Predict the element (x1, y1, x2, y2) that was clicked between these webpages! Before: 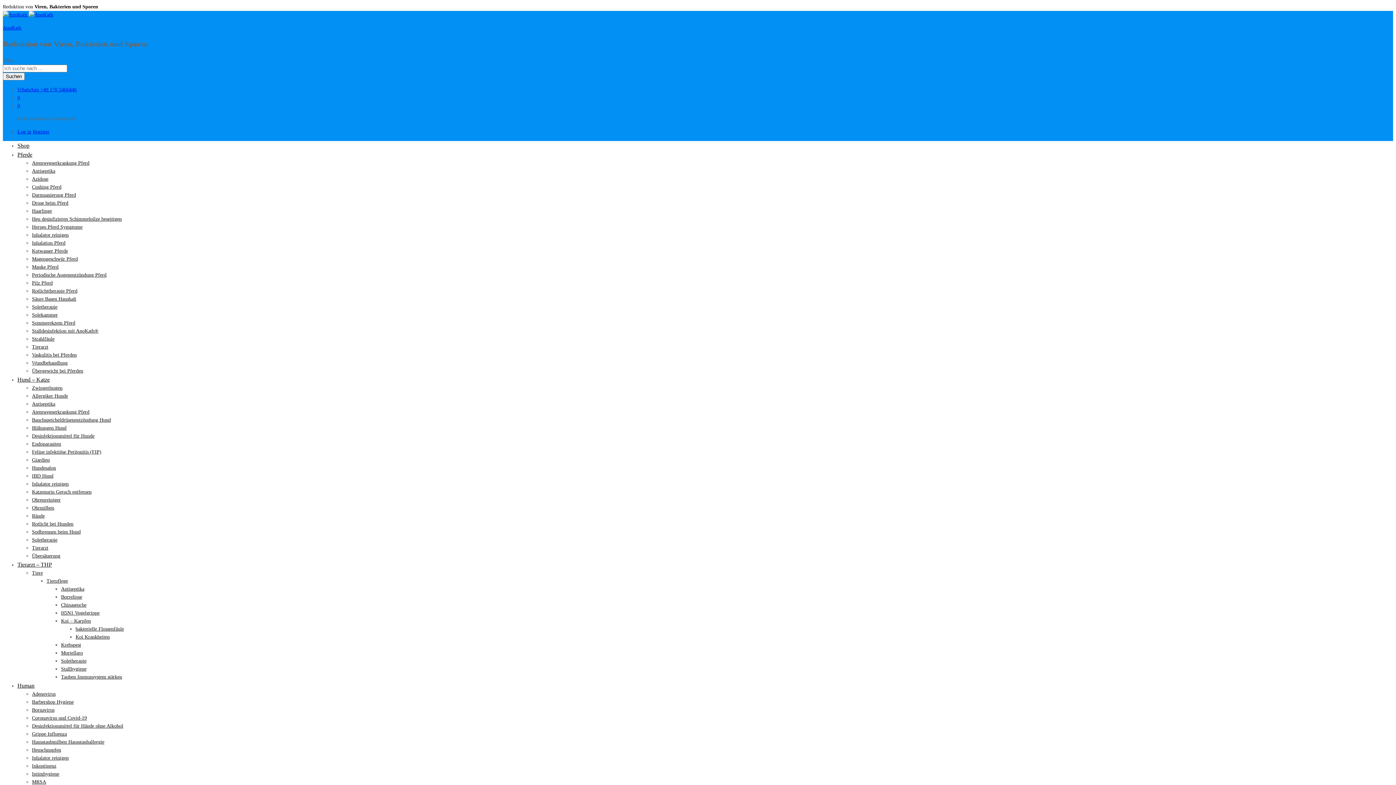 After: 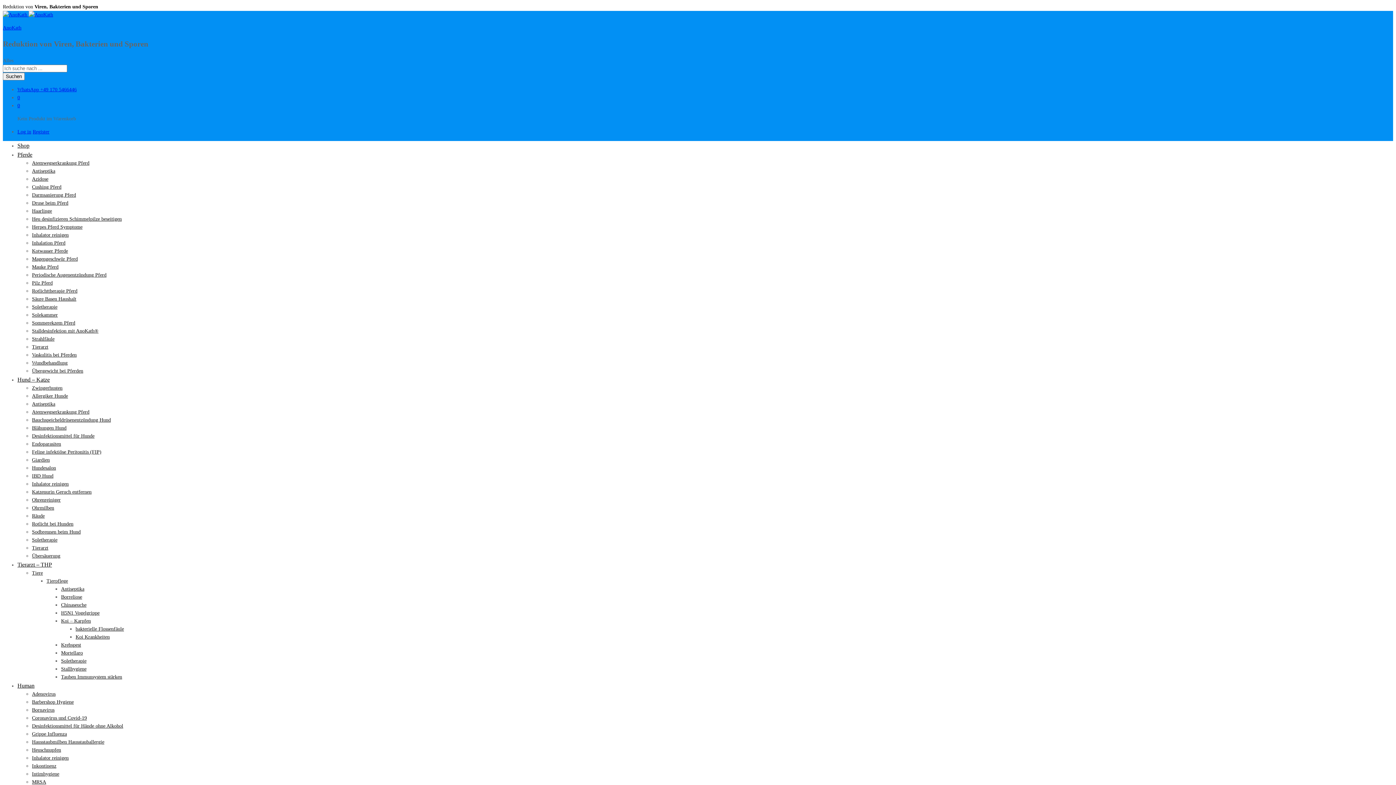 Action: bbox: (32, 425, 66, 430) label: Blähungen Hund